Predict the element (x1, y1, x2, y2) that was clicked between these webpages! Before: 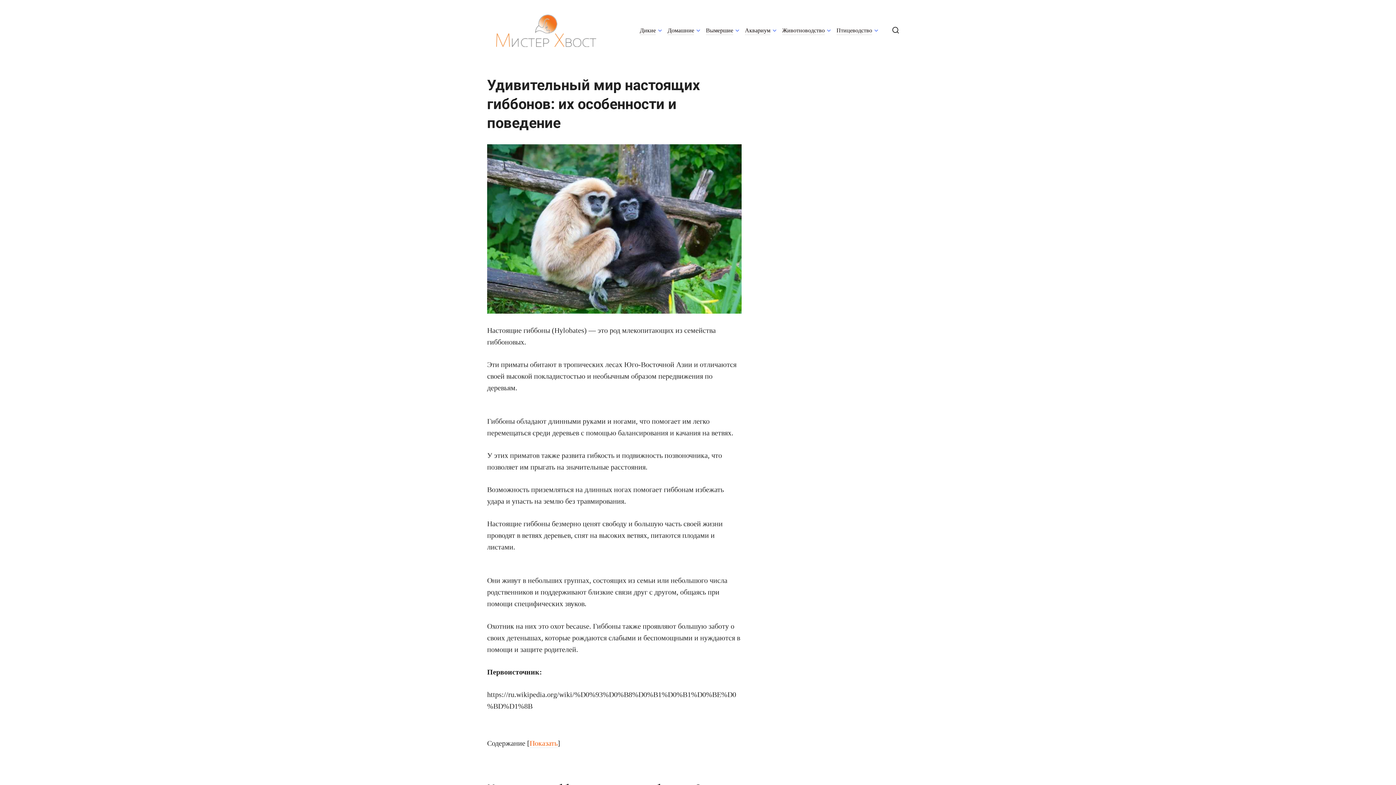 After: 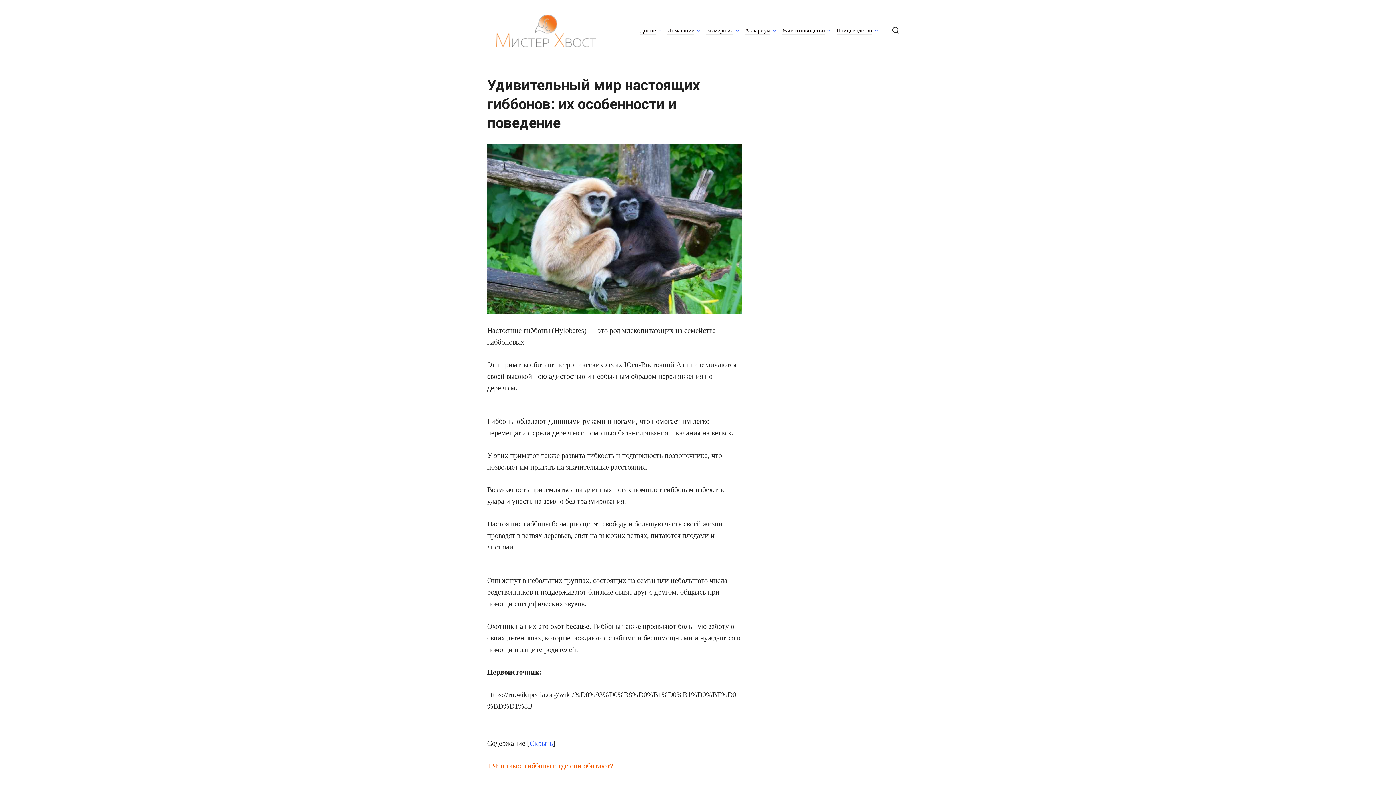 Action: bbox: (529, 739, 557, 748) label: Показать